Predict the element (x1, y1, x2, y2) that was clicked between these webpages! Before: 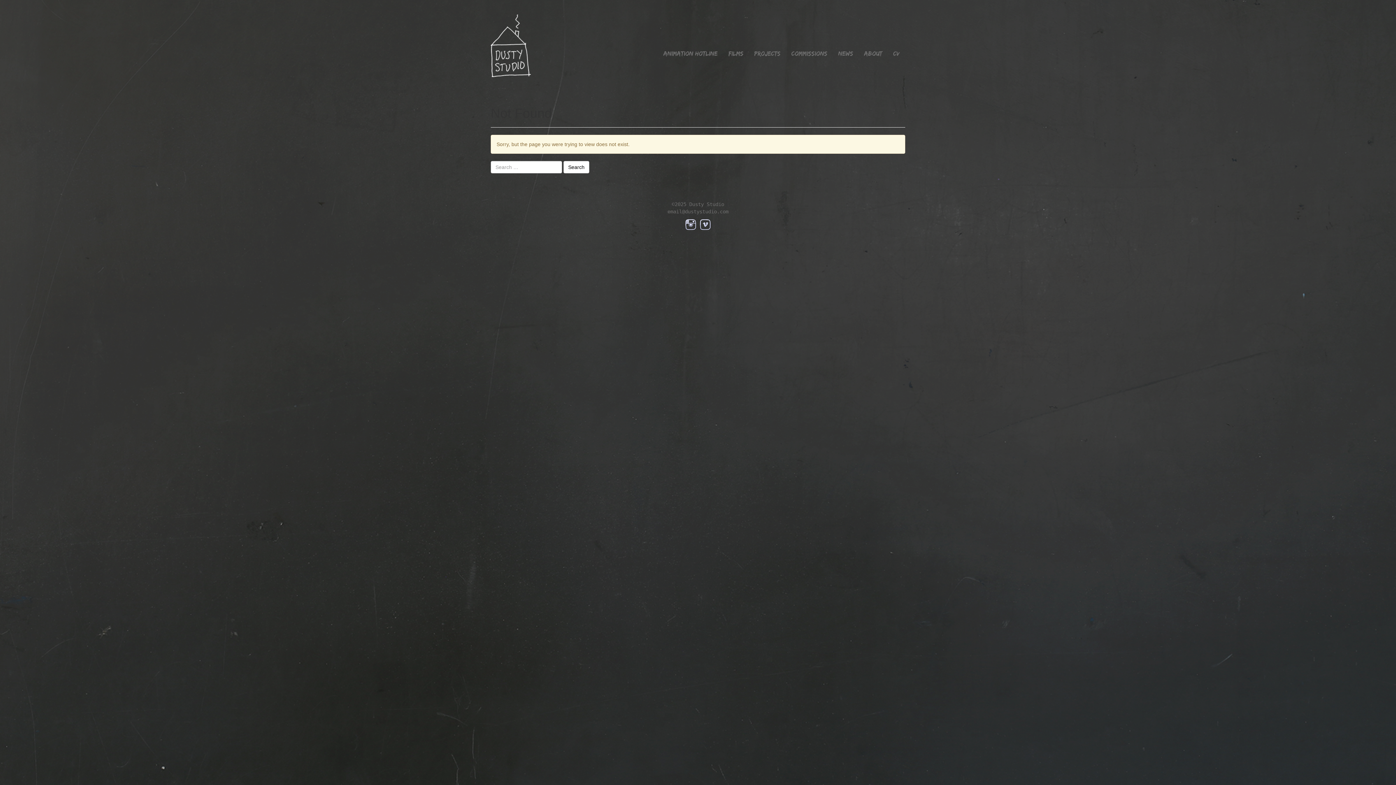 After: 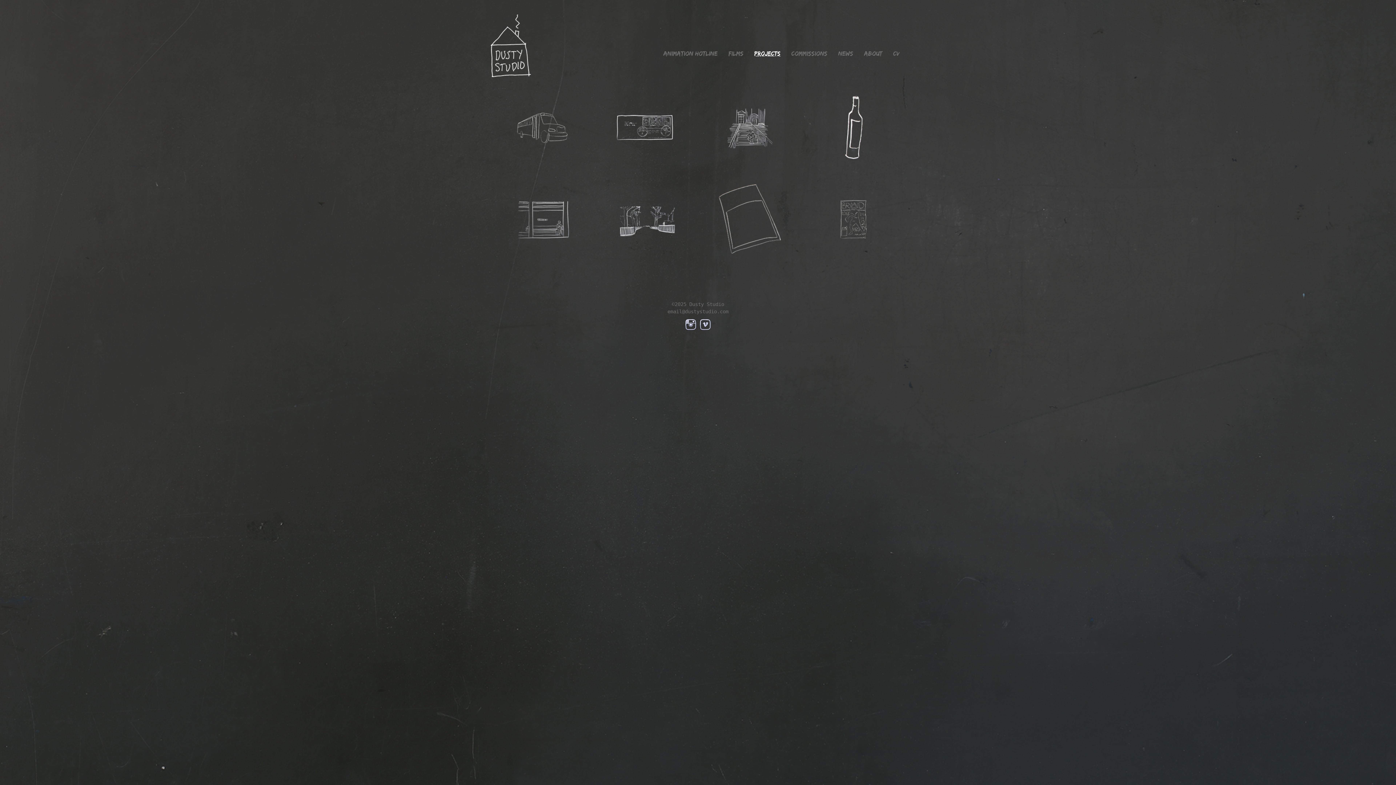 Action: label: Projects bbox: (749, 45, 786, 61)